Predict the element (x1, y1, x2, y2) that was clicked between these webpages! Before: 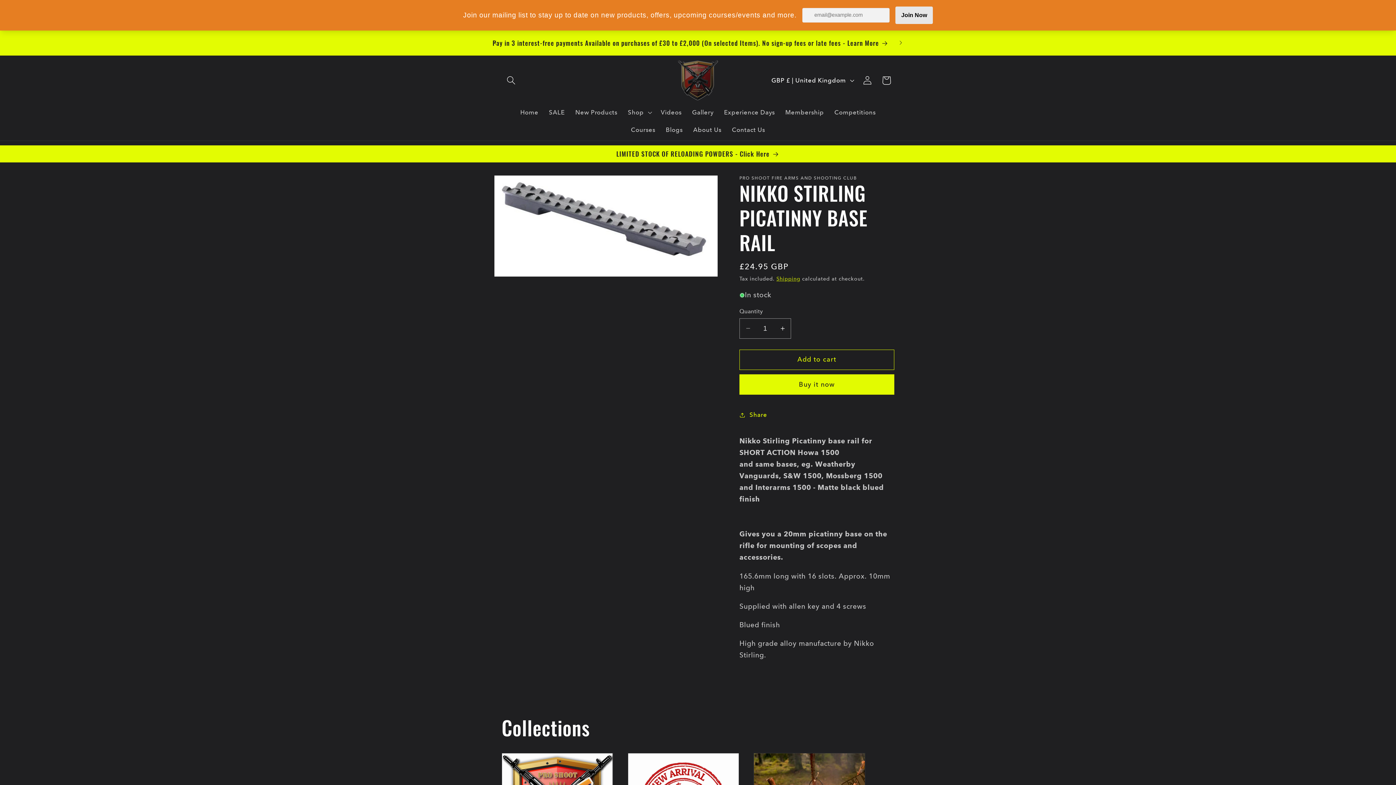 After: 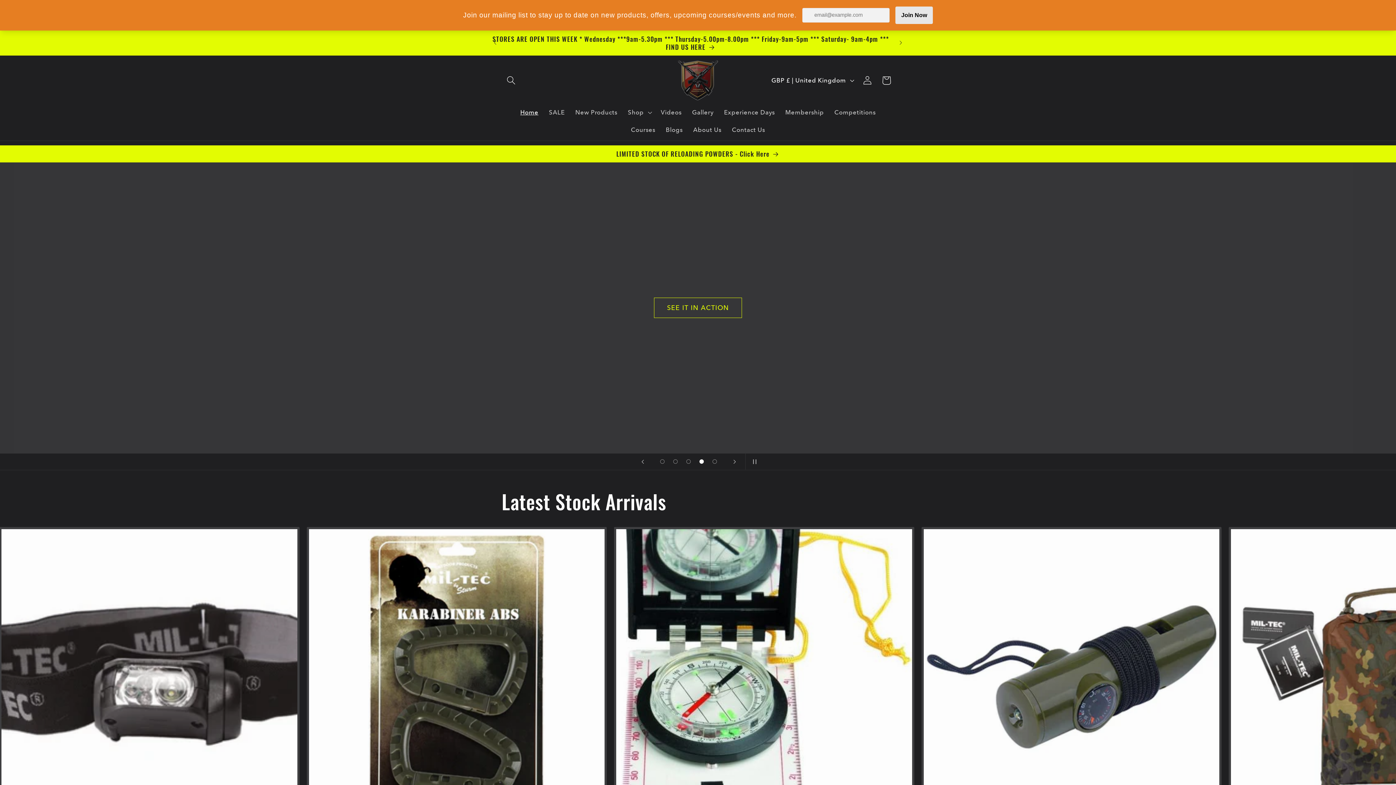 Action: label: Home bbox: (515, 103, 543, 121)